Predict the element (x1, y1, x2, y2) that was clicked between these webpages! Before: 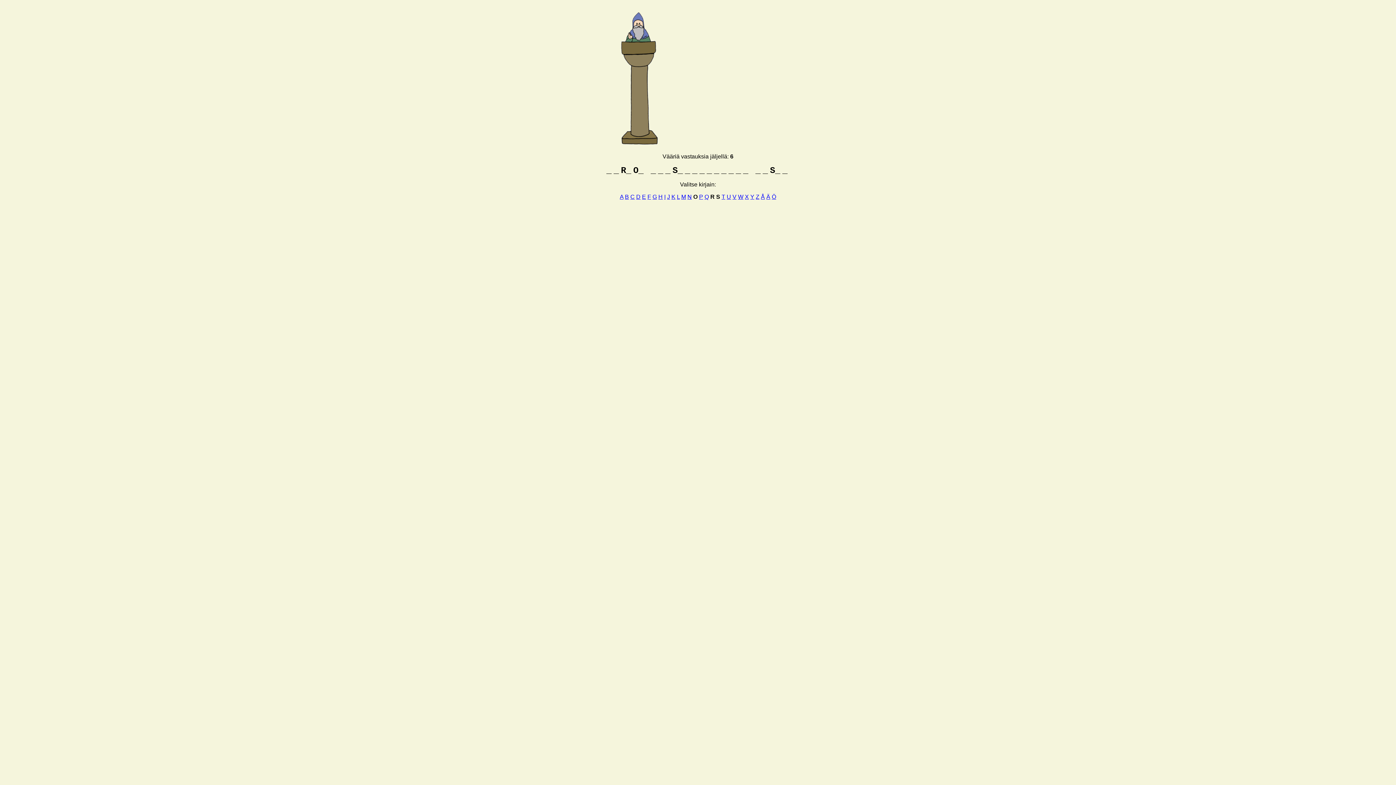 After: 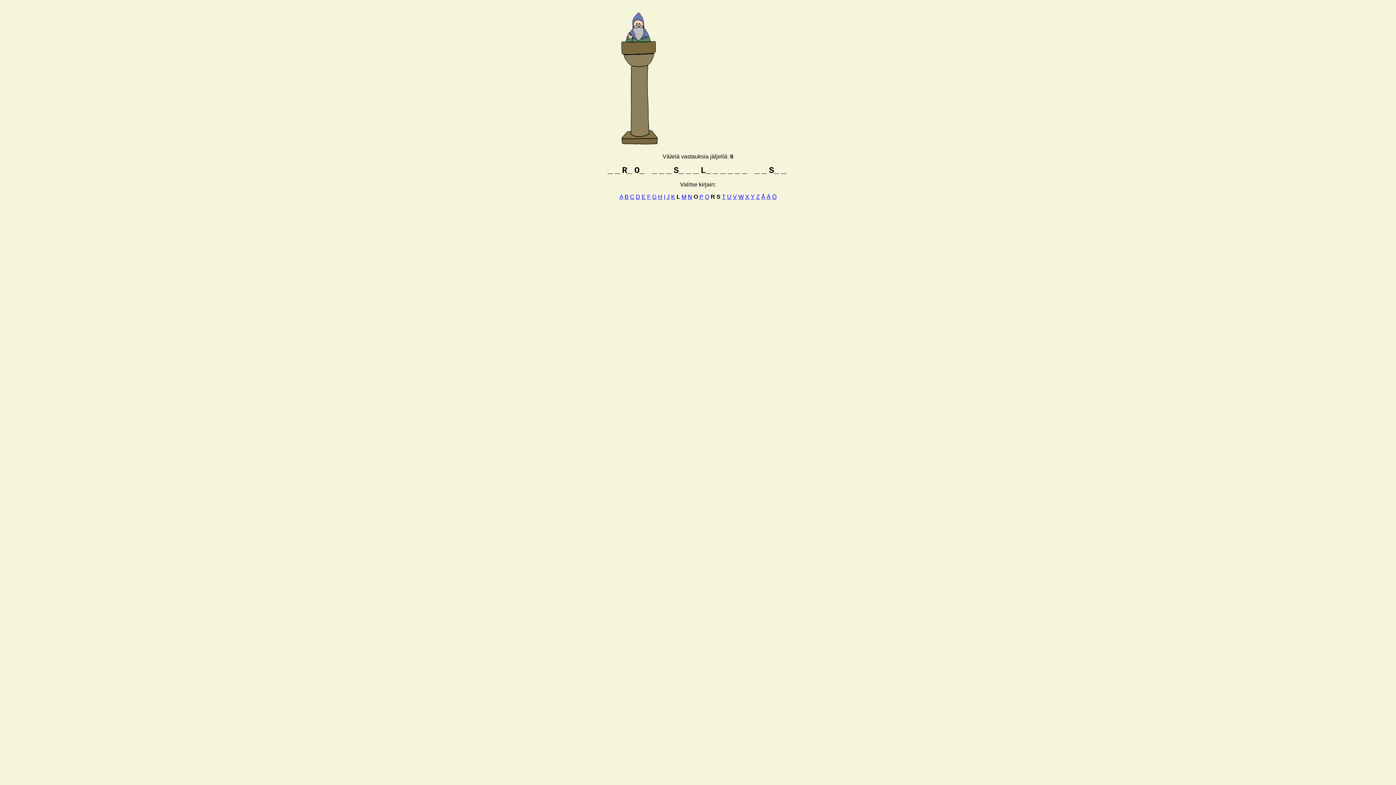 Action: bbox: (677, 193, 680, 200) label: L